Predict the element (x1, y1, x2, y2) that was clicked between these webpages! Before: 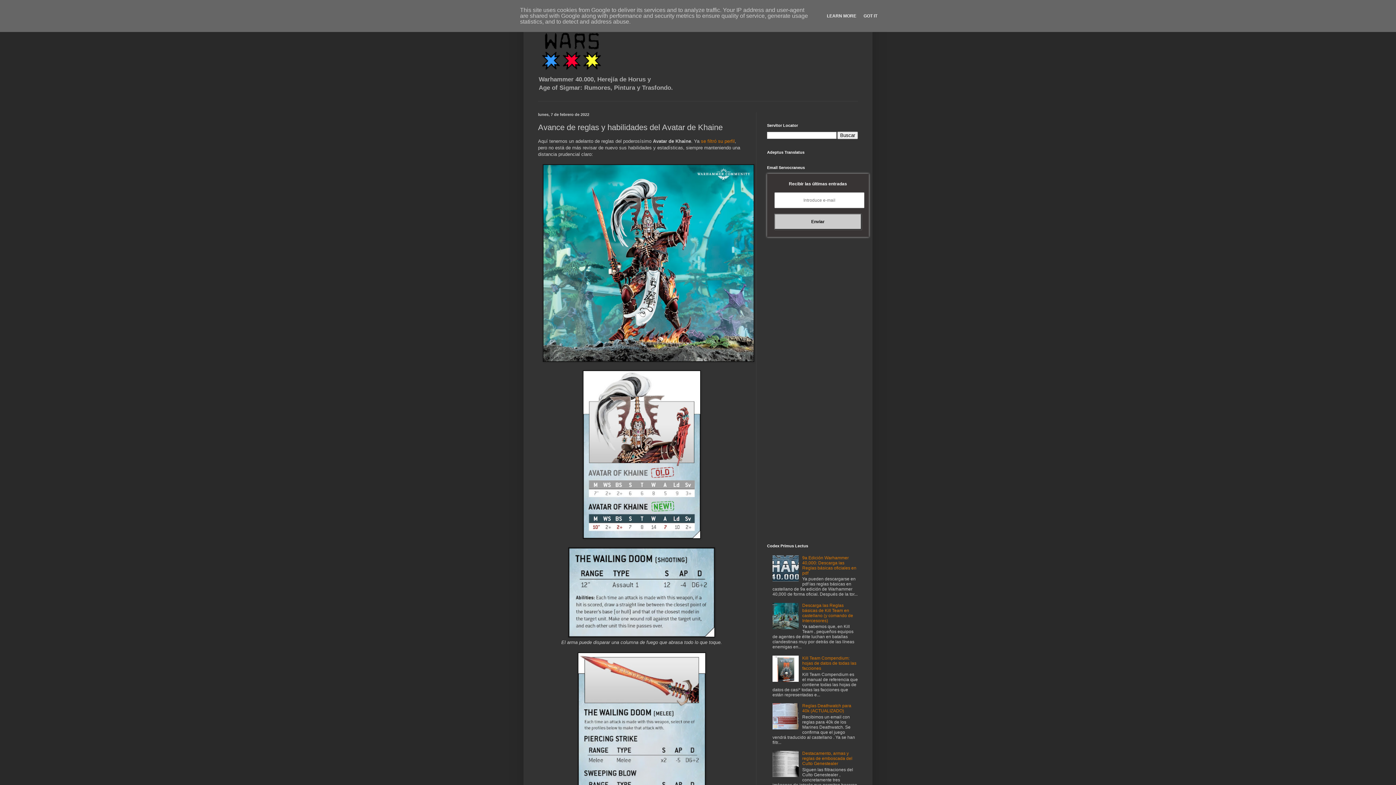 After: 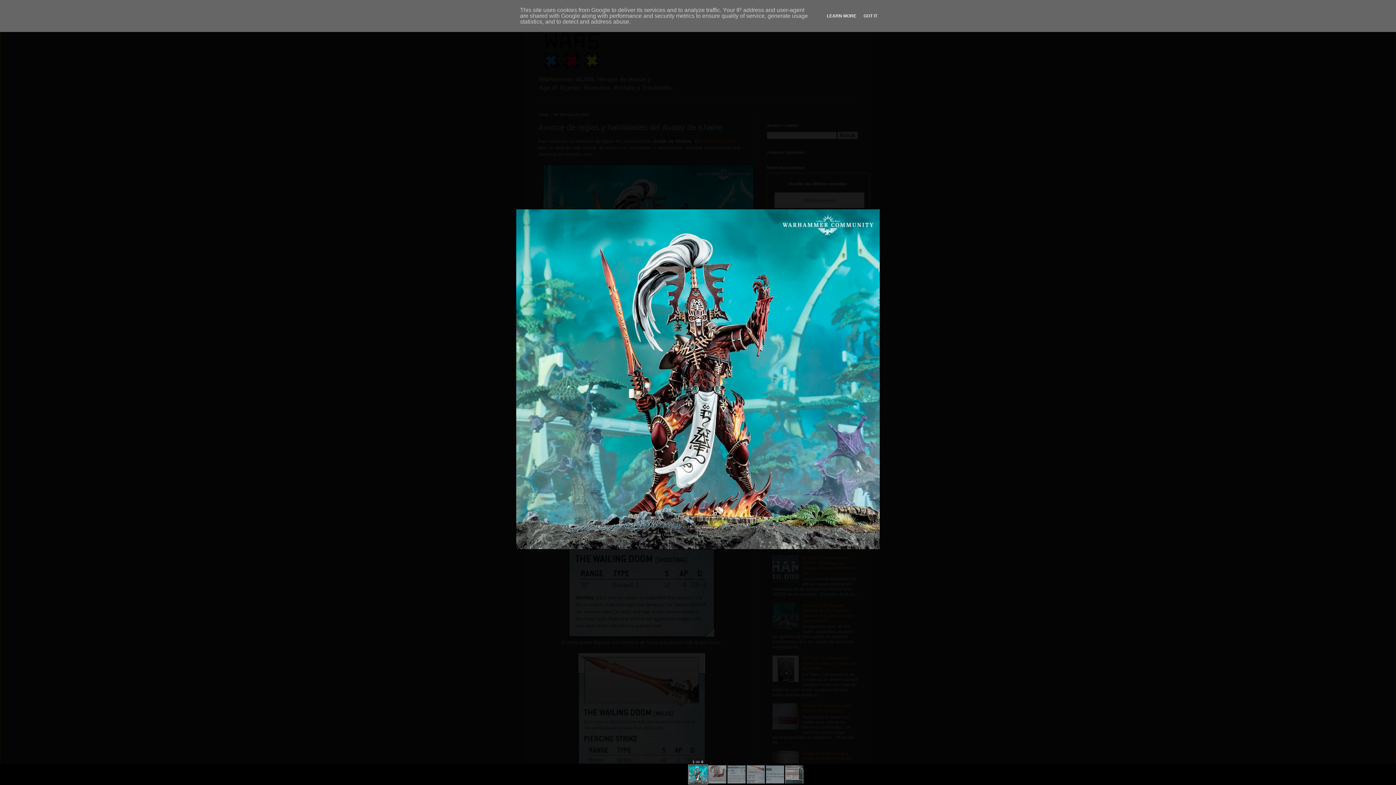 Action: bbox: (542, 357, 754, 363)